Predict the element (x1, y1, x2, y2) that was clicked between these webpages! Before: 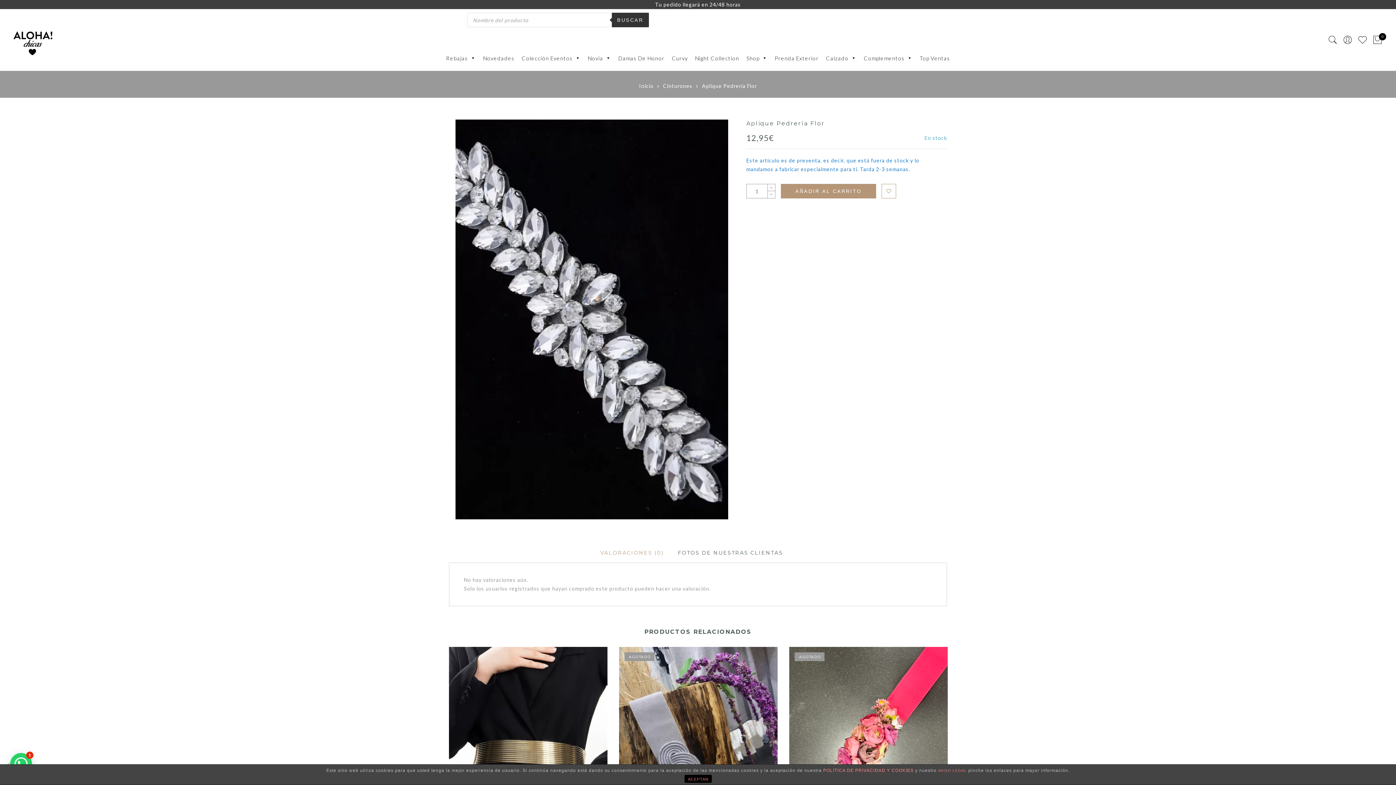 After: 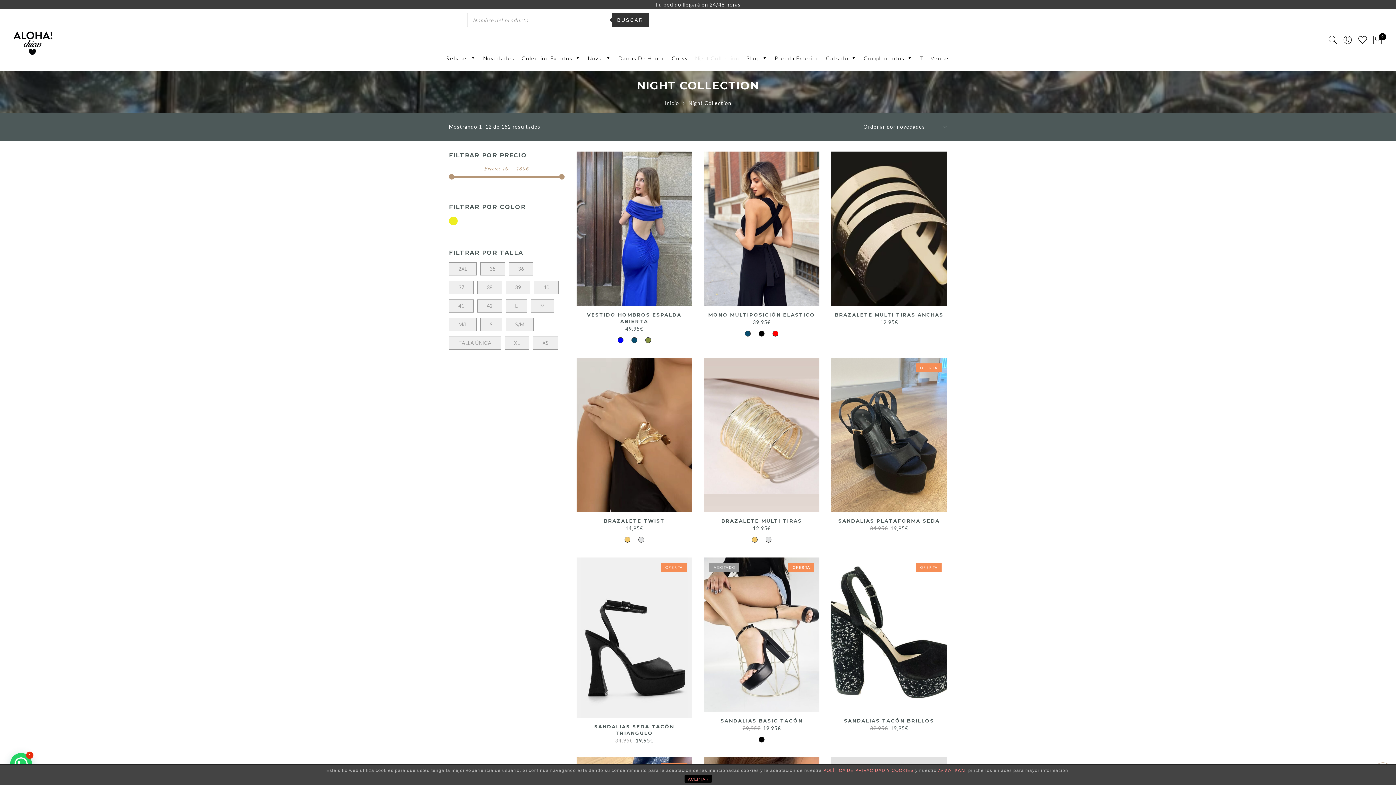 Action: bbox: (691, 45, 742, 70) label: Night Collection